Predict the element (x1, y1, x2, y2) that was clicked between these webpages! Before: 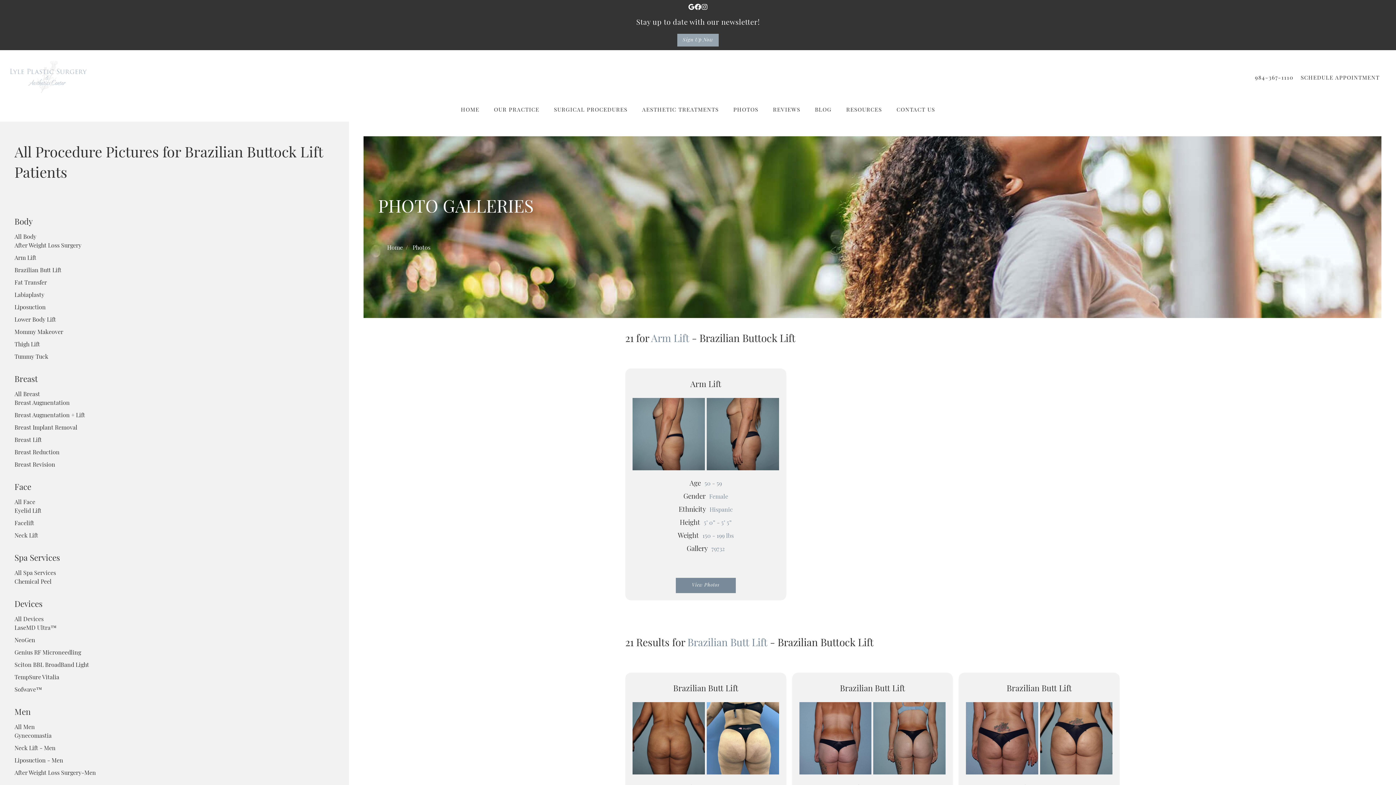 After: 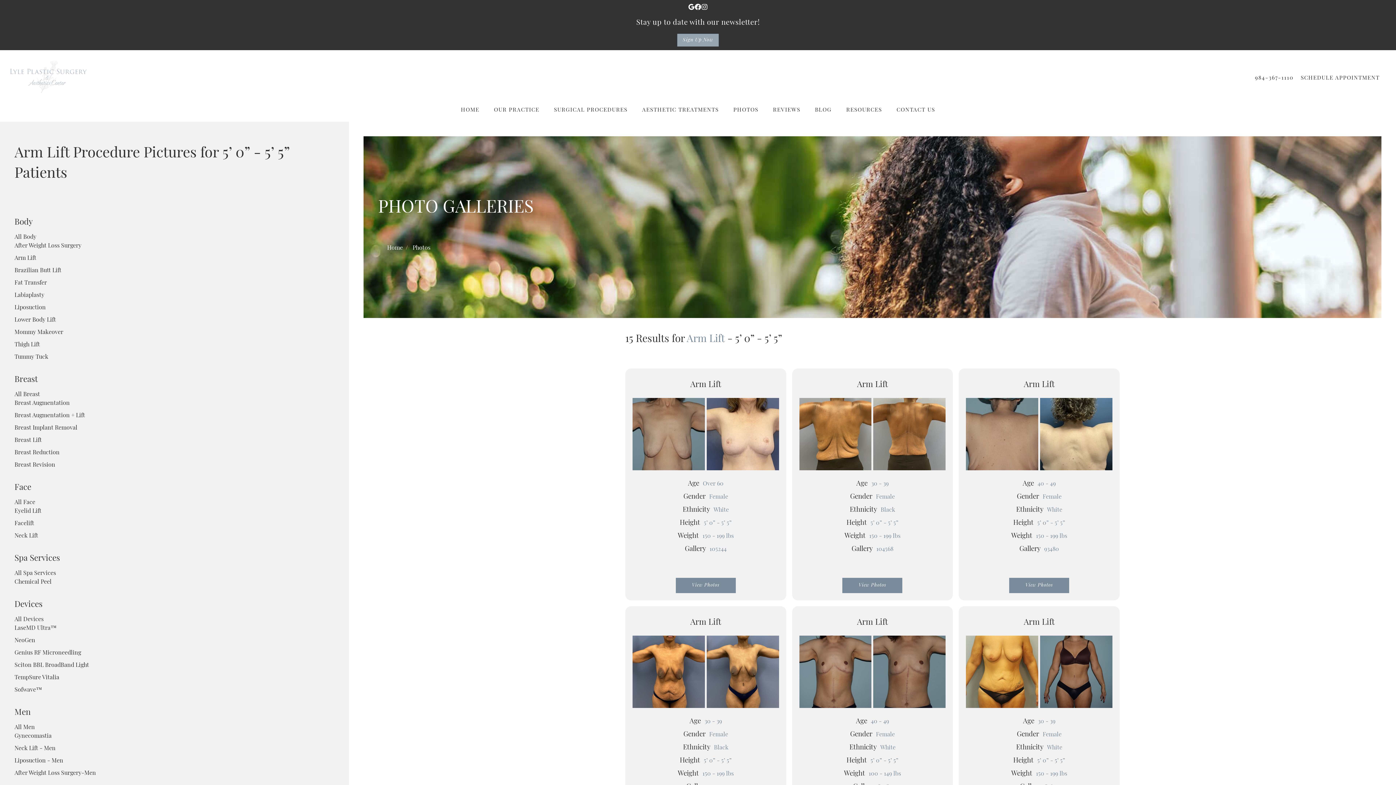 Action: label: 5’ 0” - 5’ 5” bbox: (703, 520, 731, 526)